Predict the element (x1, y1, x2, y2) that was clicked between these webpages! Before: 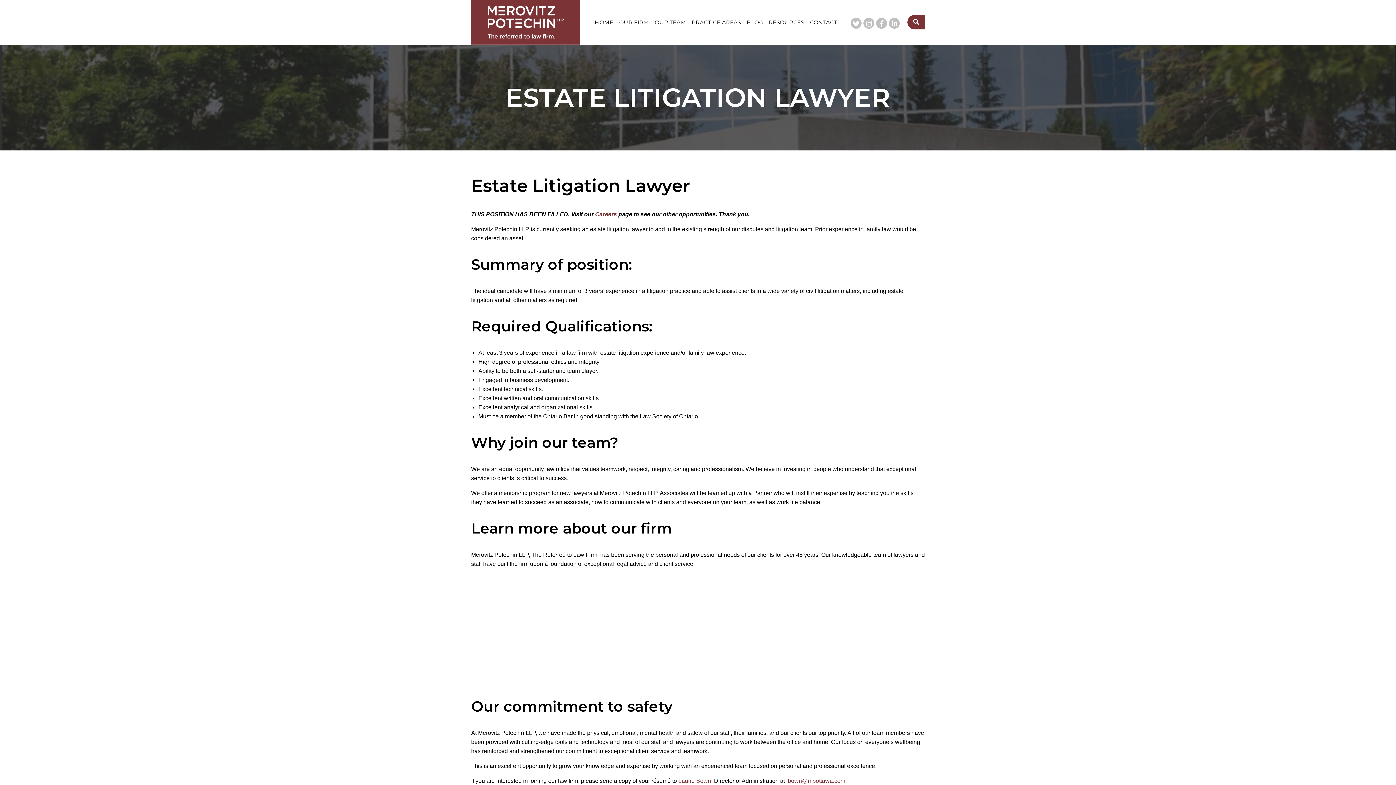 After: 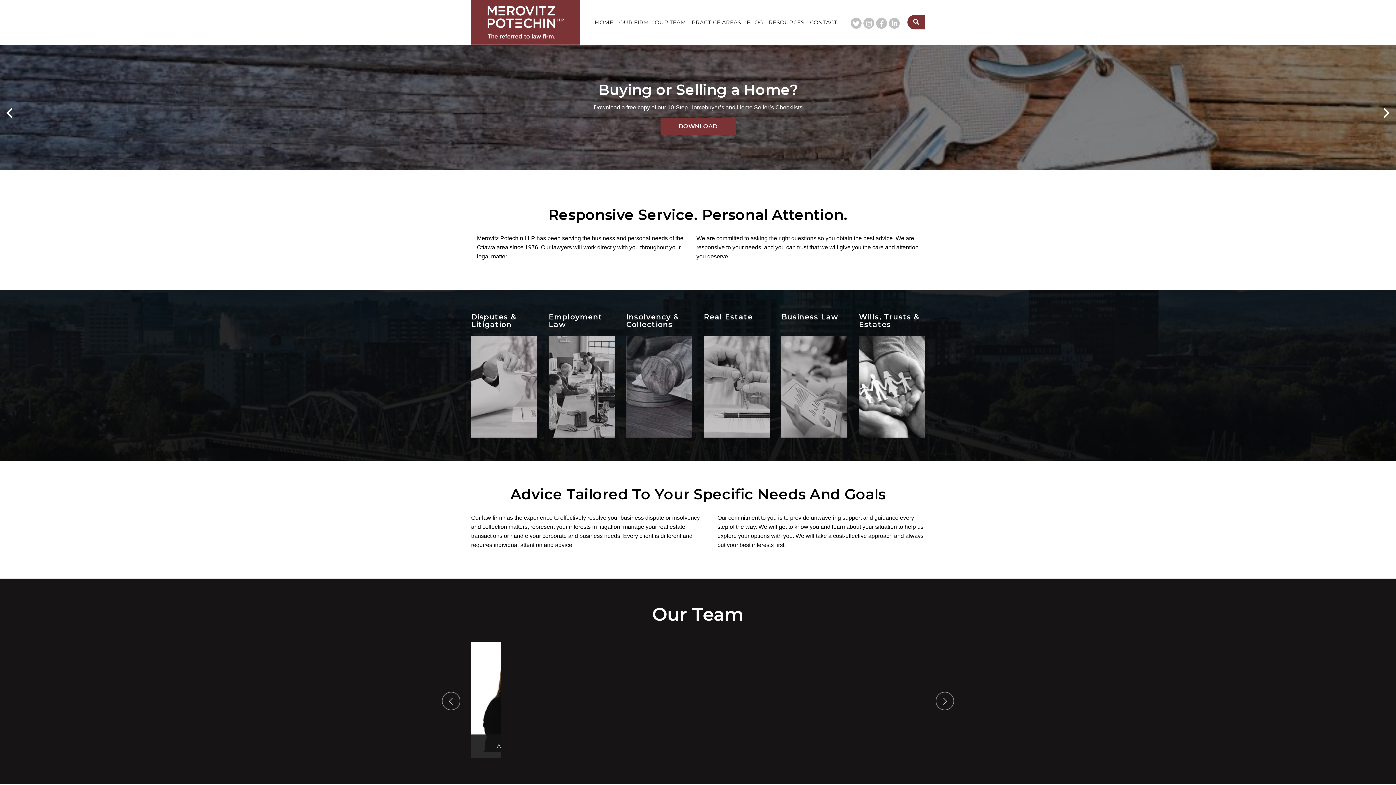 Action: bbox: (592, 13, 616, 30) label: HOME